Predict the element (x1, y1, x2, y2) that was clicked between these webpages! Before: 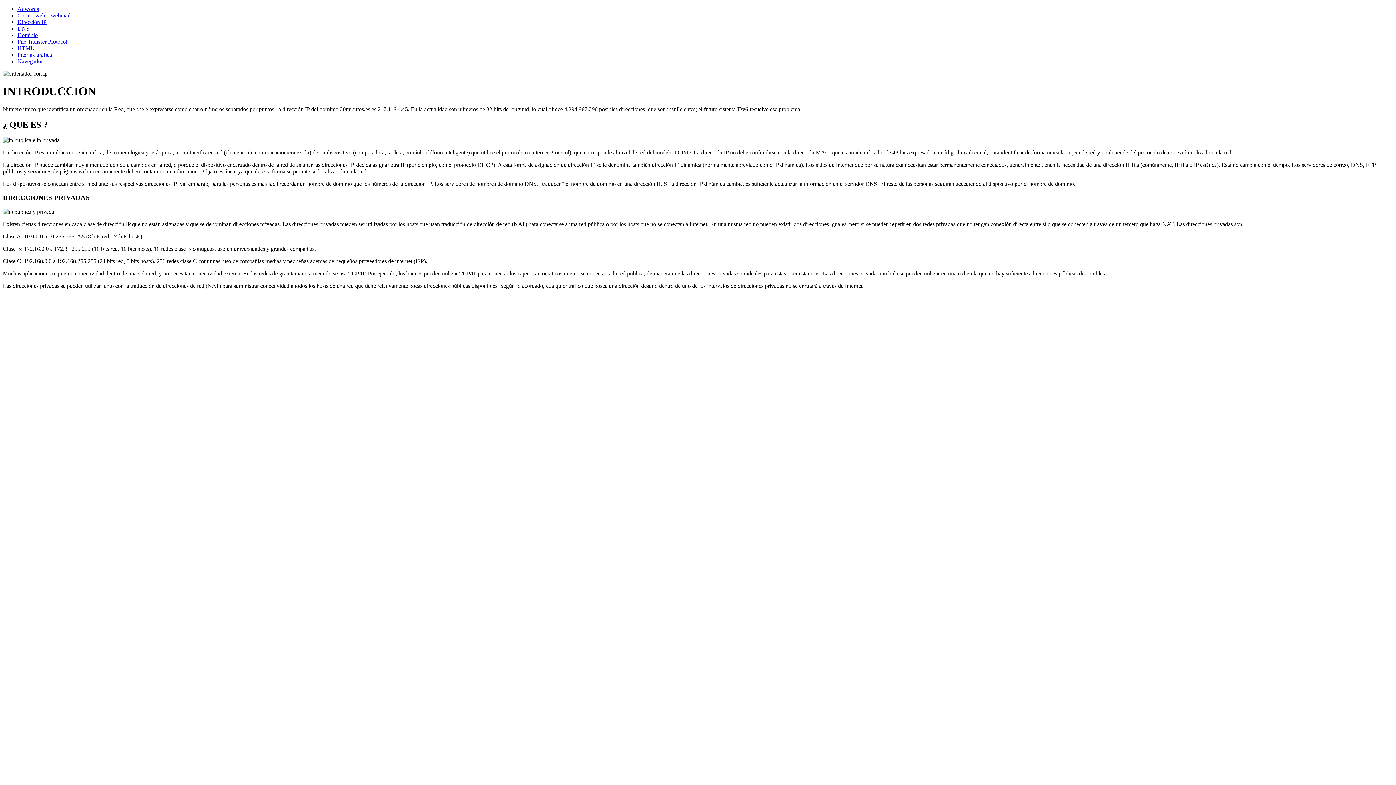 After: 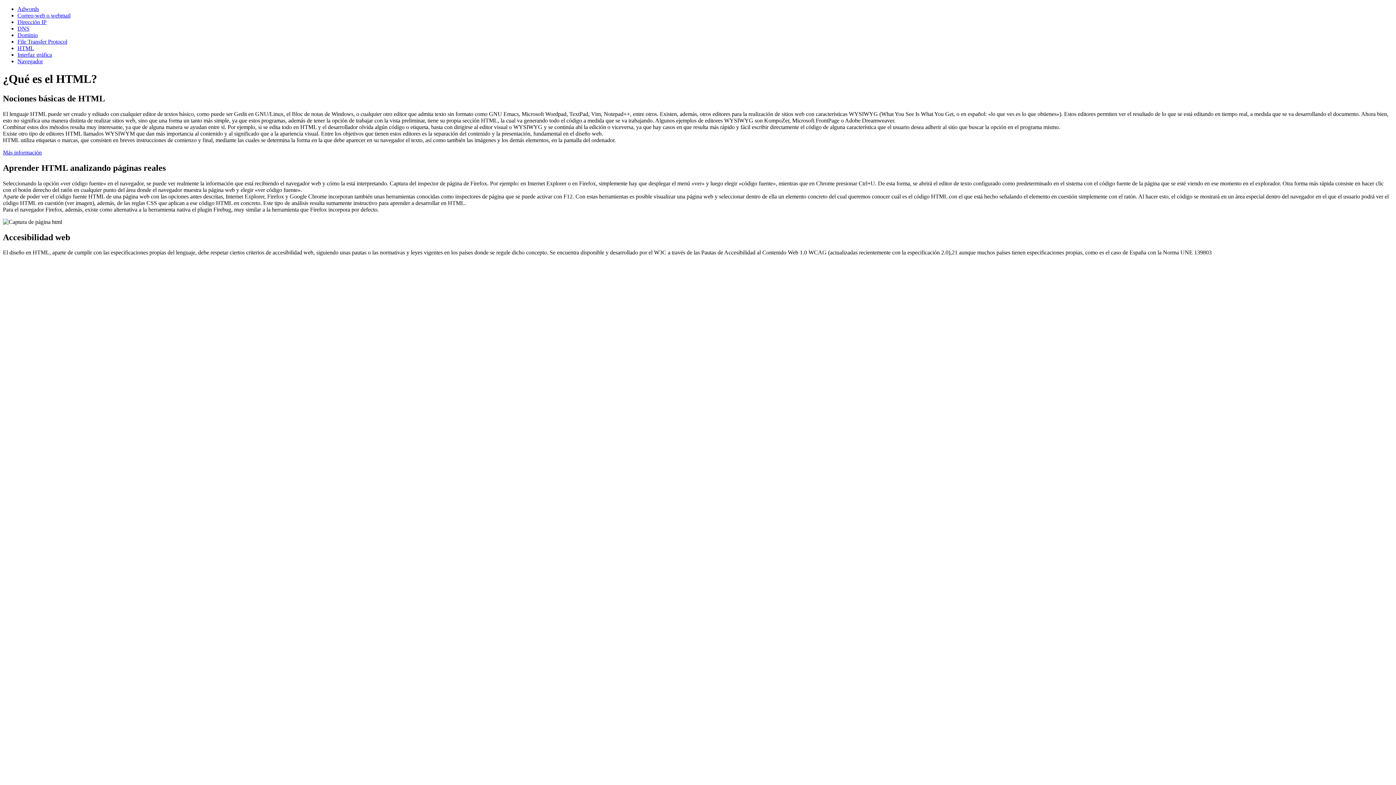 Action: label: HTML bbox: (17, 45, 34, 51)